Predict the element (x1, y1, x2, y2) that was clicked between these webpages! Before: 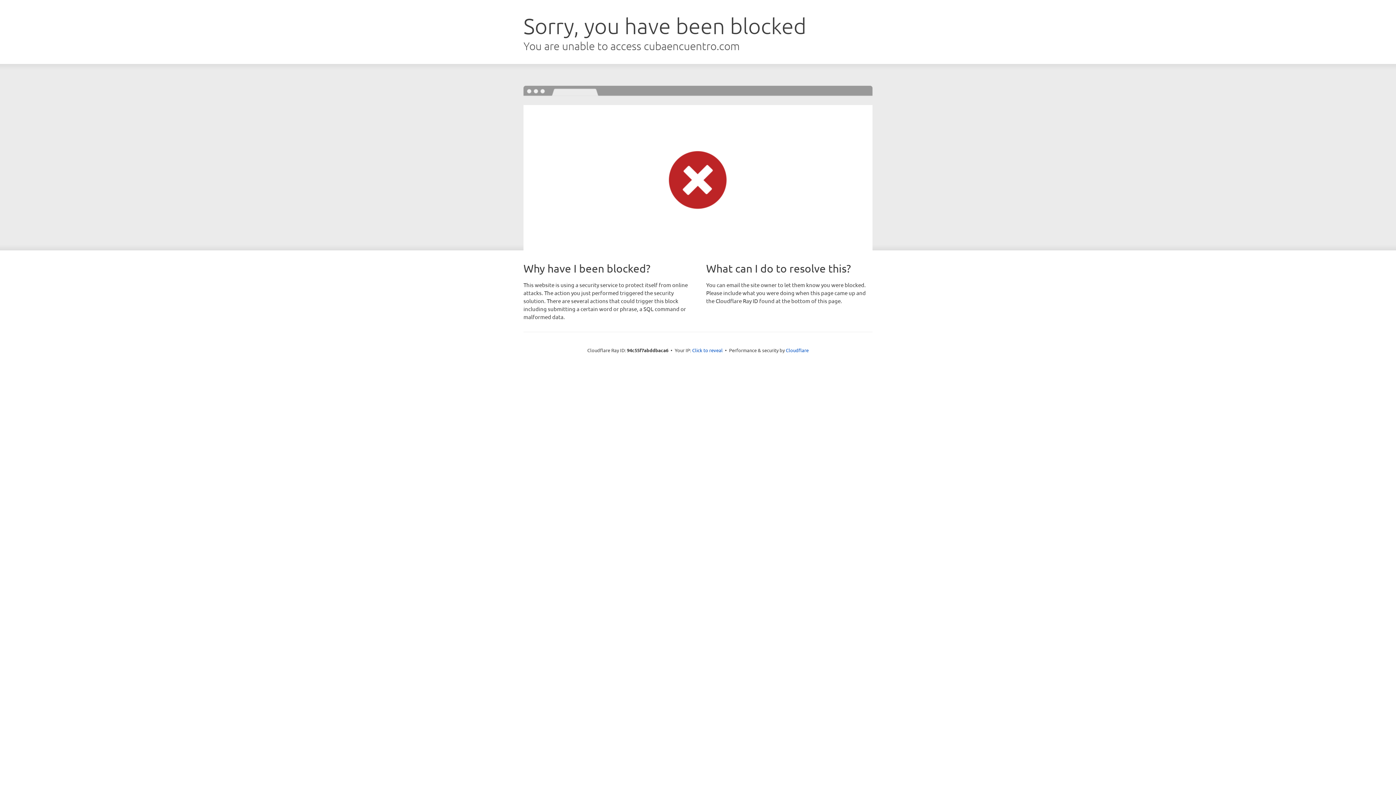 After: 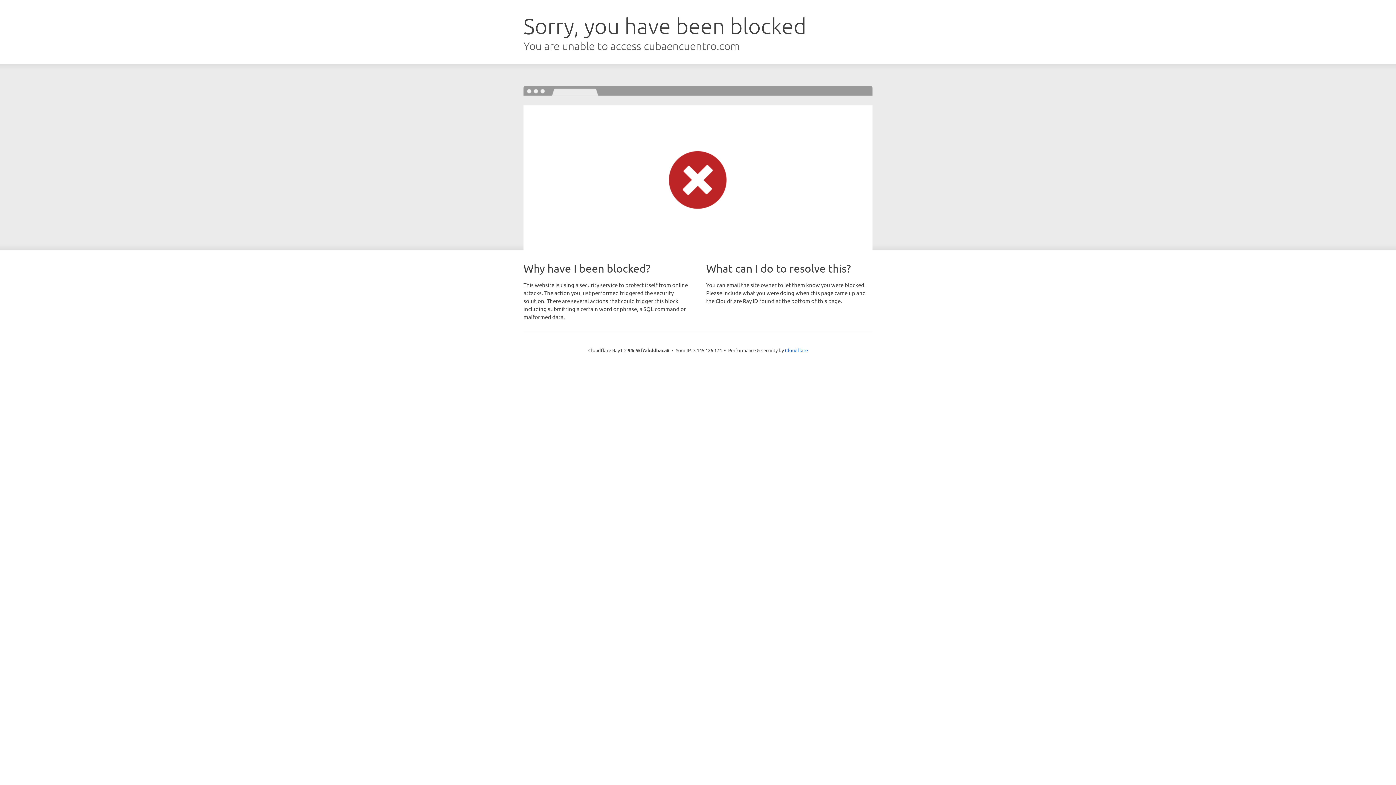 Action: label: Click to reveal bbox: (692, 346, 722, 353)